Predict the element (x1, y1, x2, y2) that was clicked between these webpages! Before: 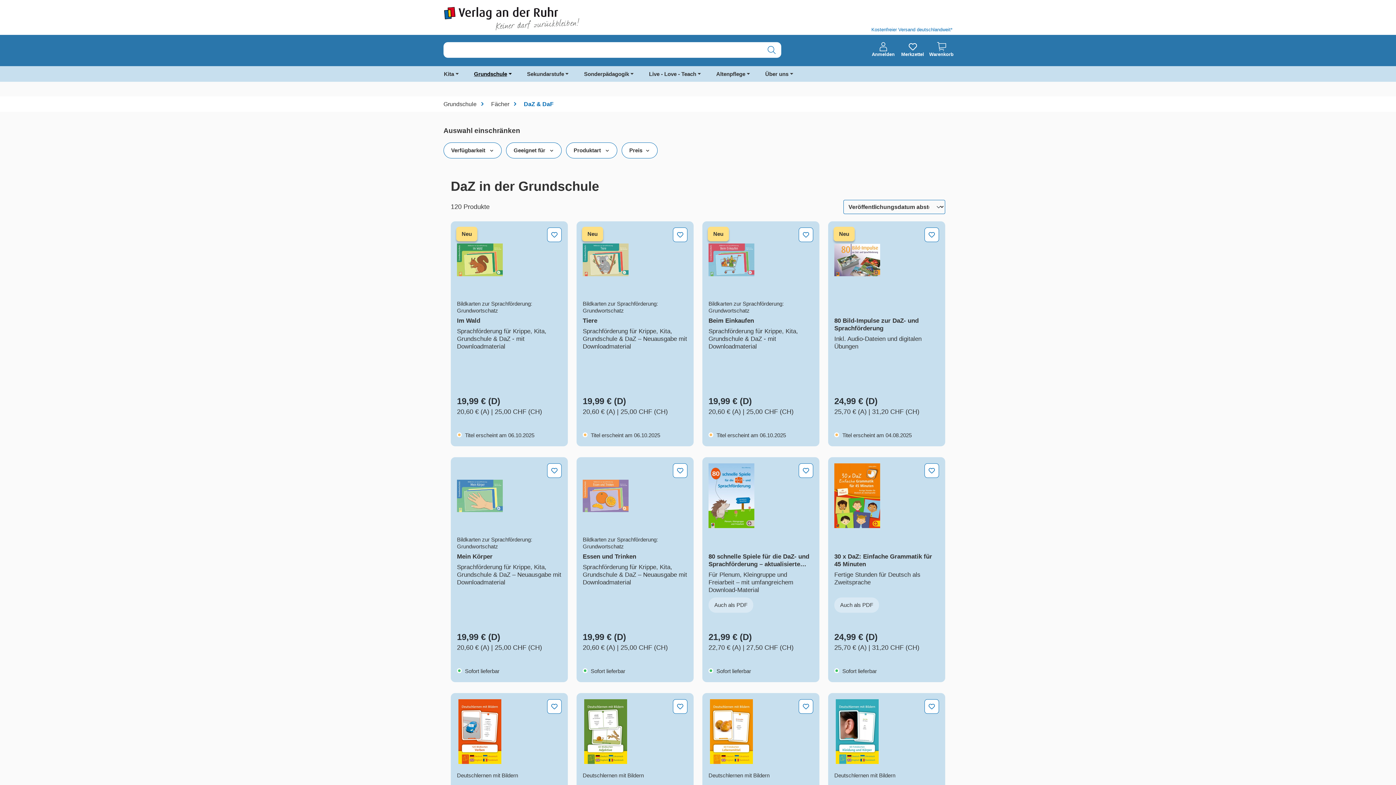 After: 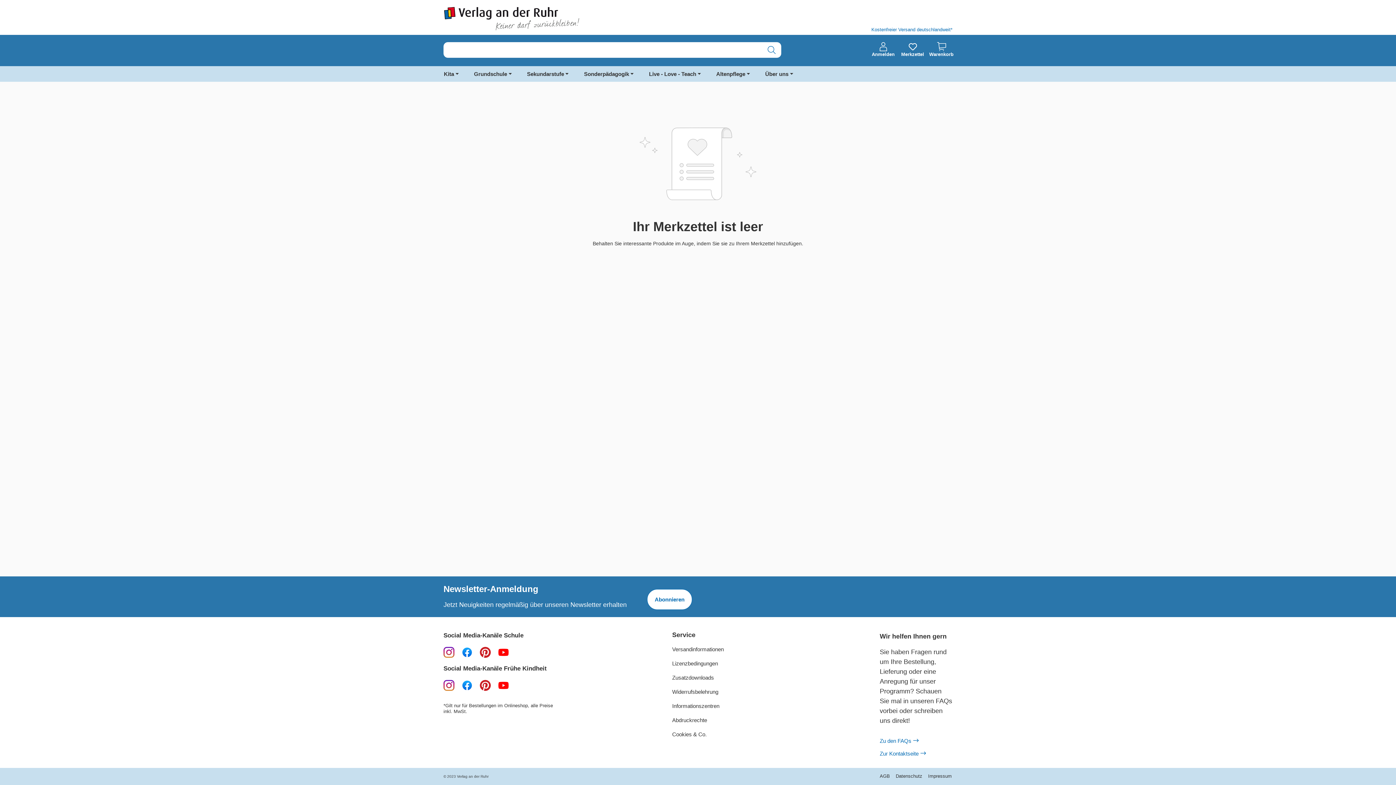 Action: bbox: (901, 41, 924, 57) label: Merkzettel